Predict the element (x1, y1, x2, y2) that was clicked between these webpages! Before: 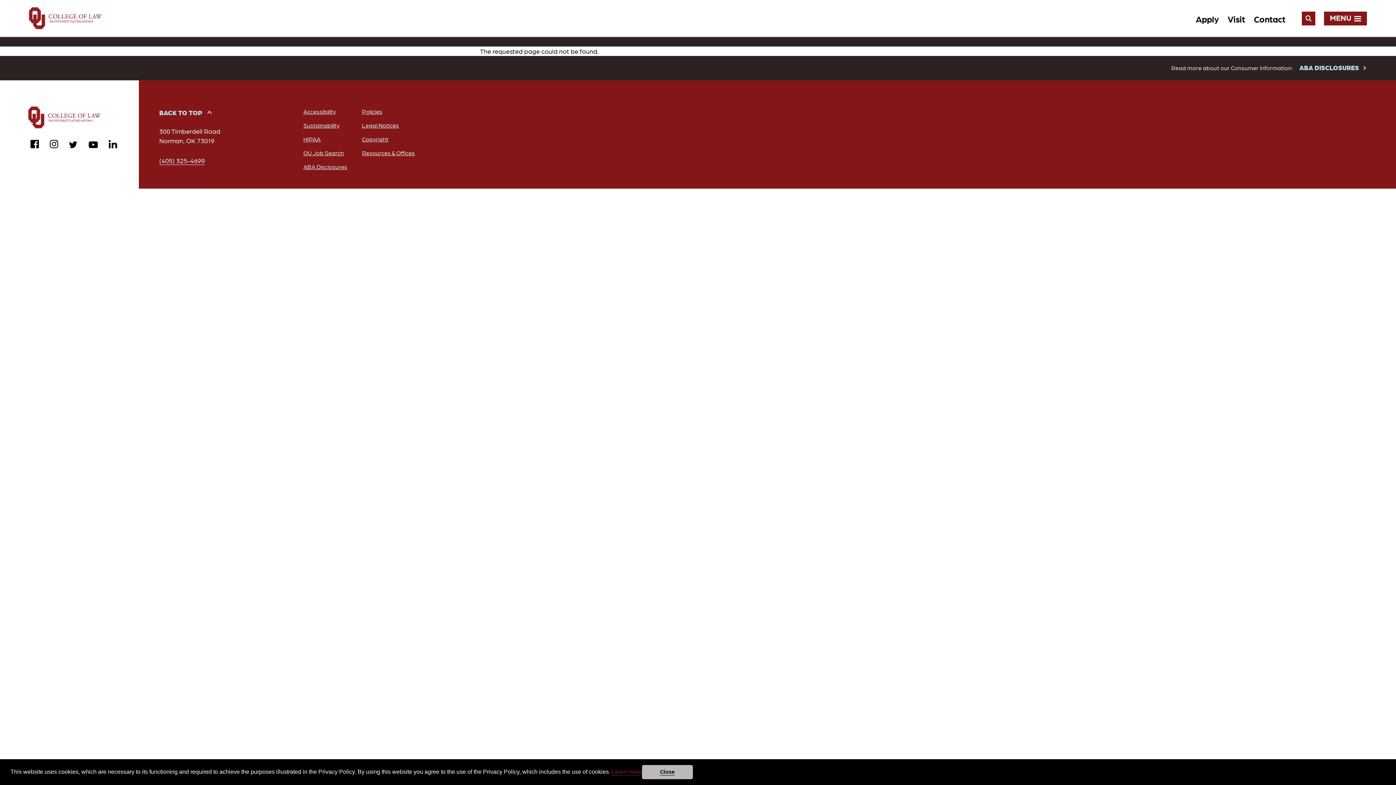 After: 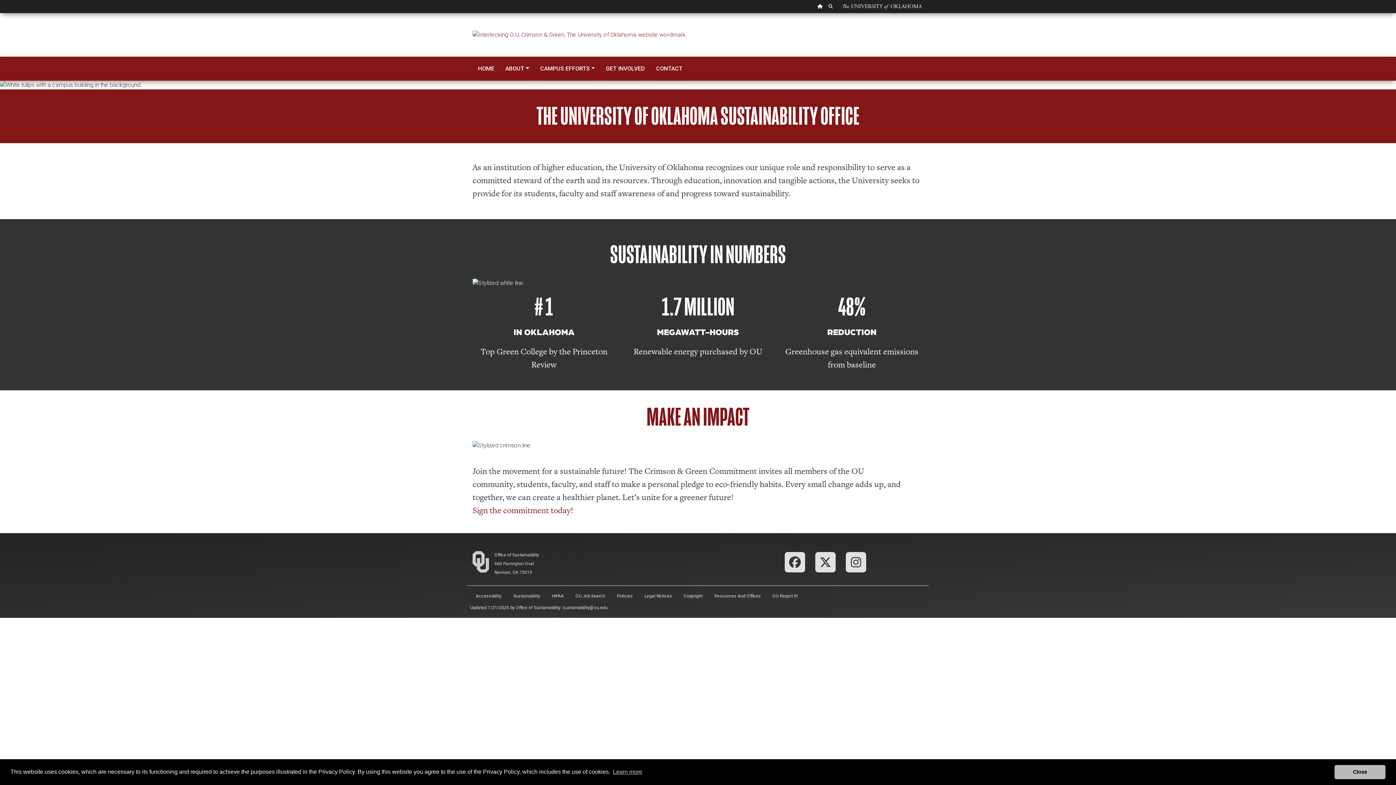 Action: label: Sustainability bbox: (303, 121, 339, 129)